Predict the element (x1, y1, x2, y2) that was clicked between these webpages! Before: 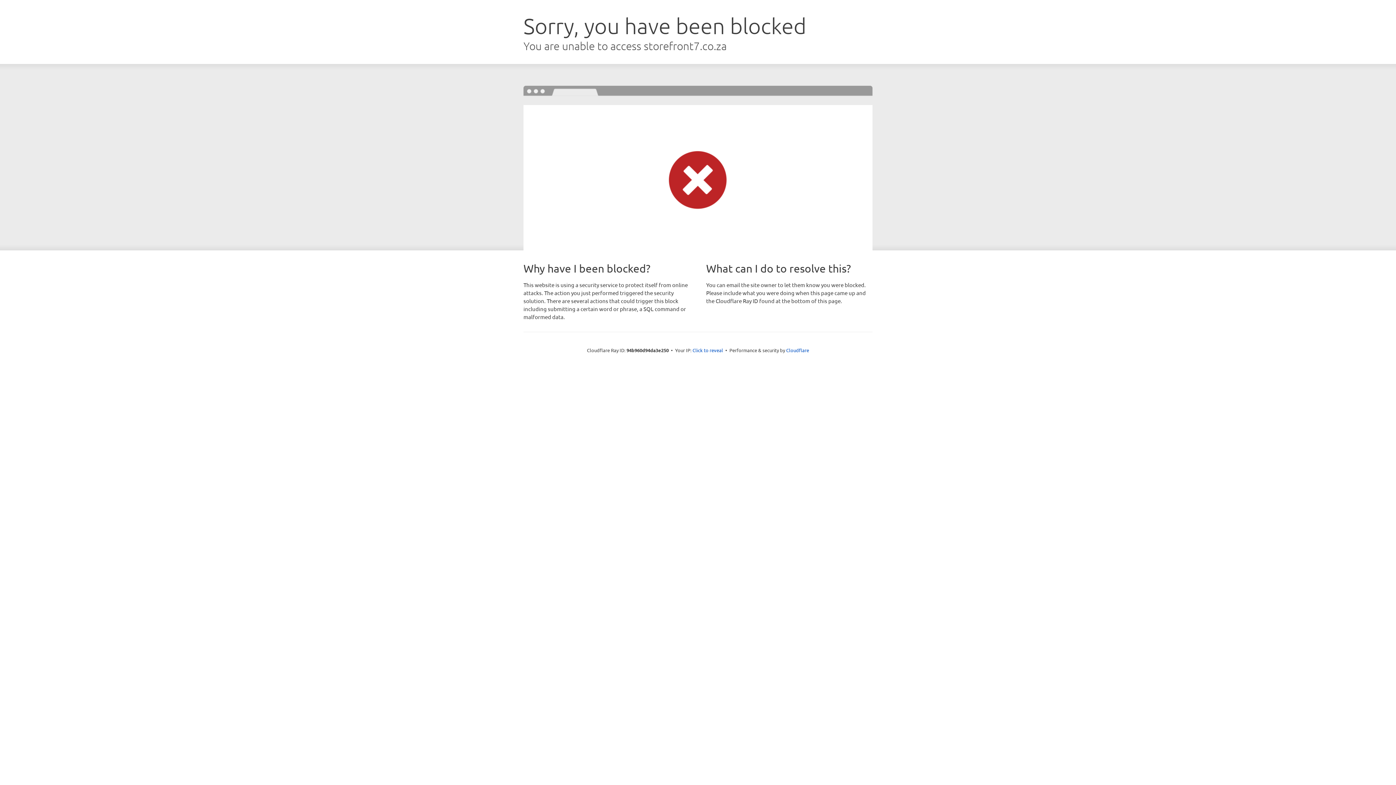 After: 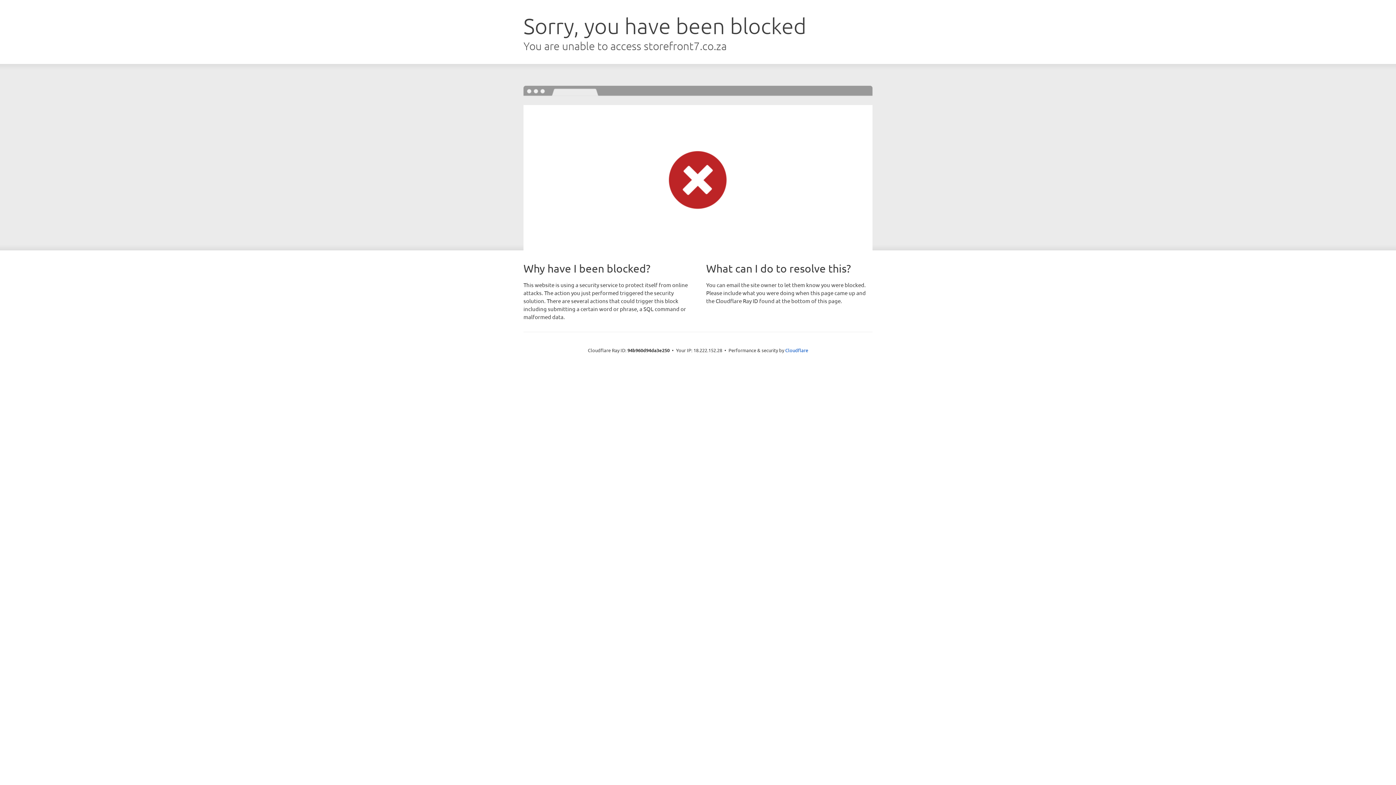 Action: label: Click to reveal bbox: (692, 346, 723, 353)